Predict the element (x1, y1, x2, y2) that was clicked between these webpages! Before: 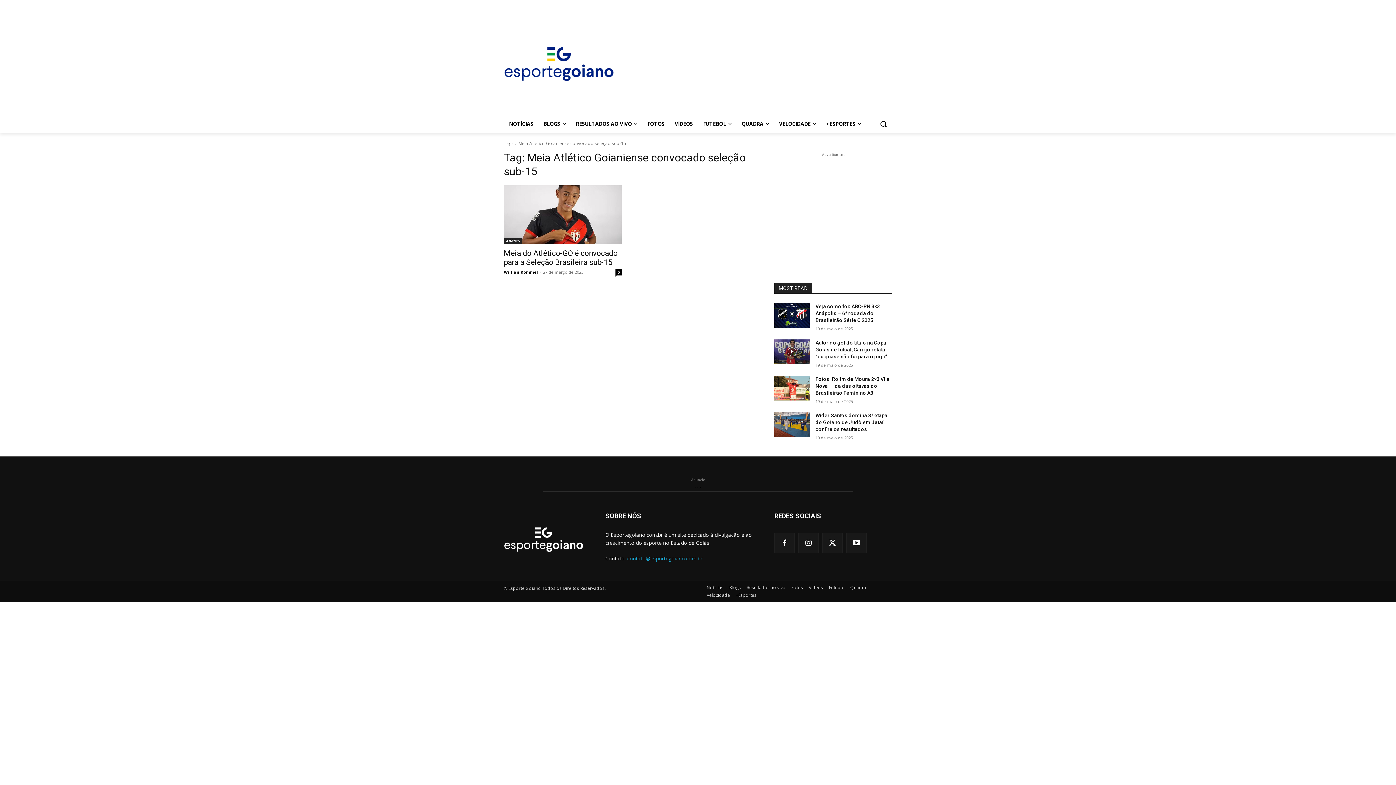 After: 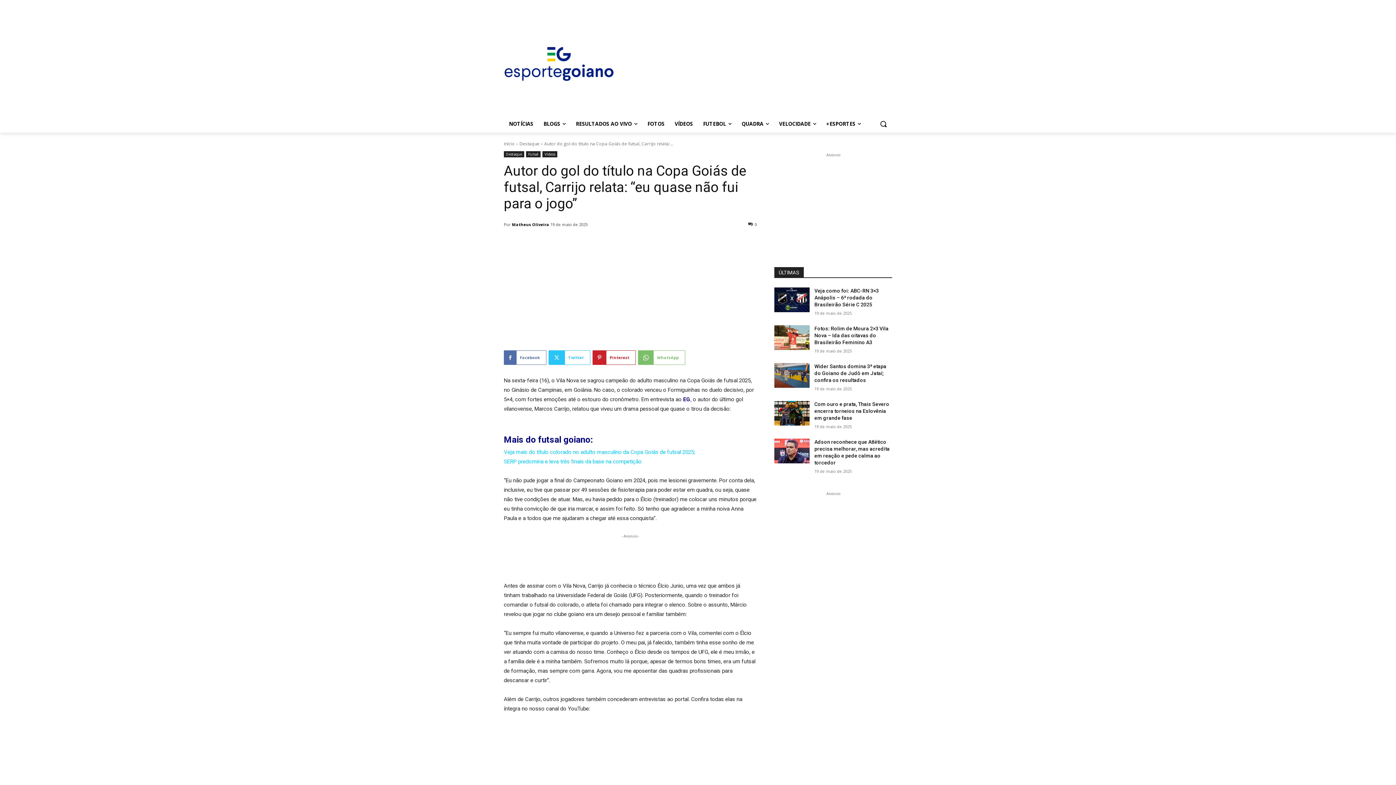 Action: label: Autor do gol do título na Copa Goiás de futsal, Carrijo relata: “eu quase não fui para o jogo” bbox: (815, 340, 887, 359)